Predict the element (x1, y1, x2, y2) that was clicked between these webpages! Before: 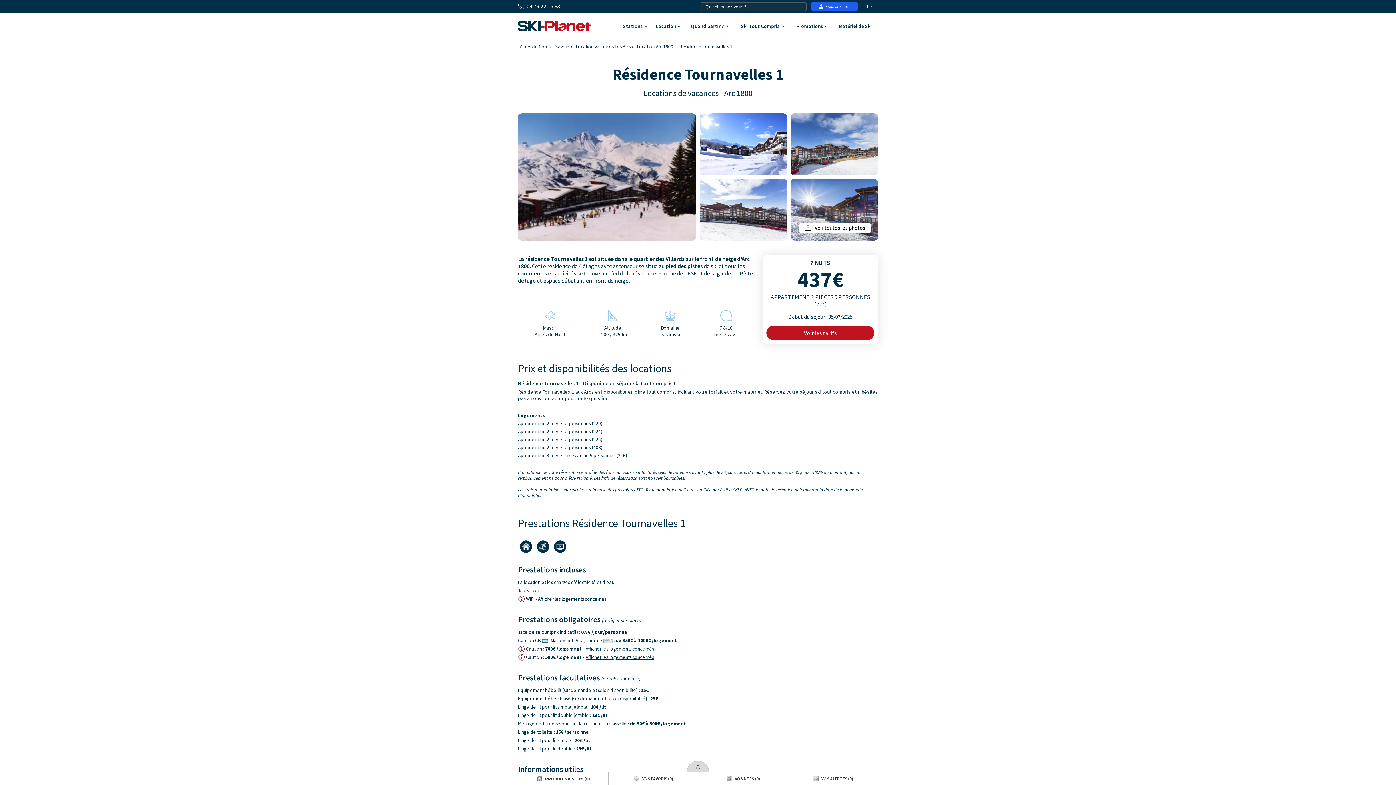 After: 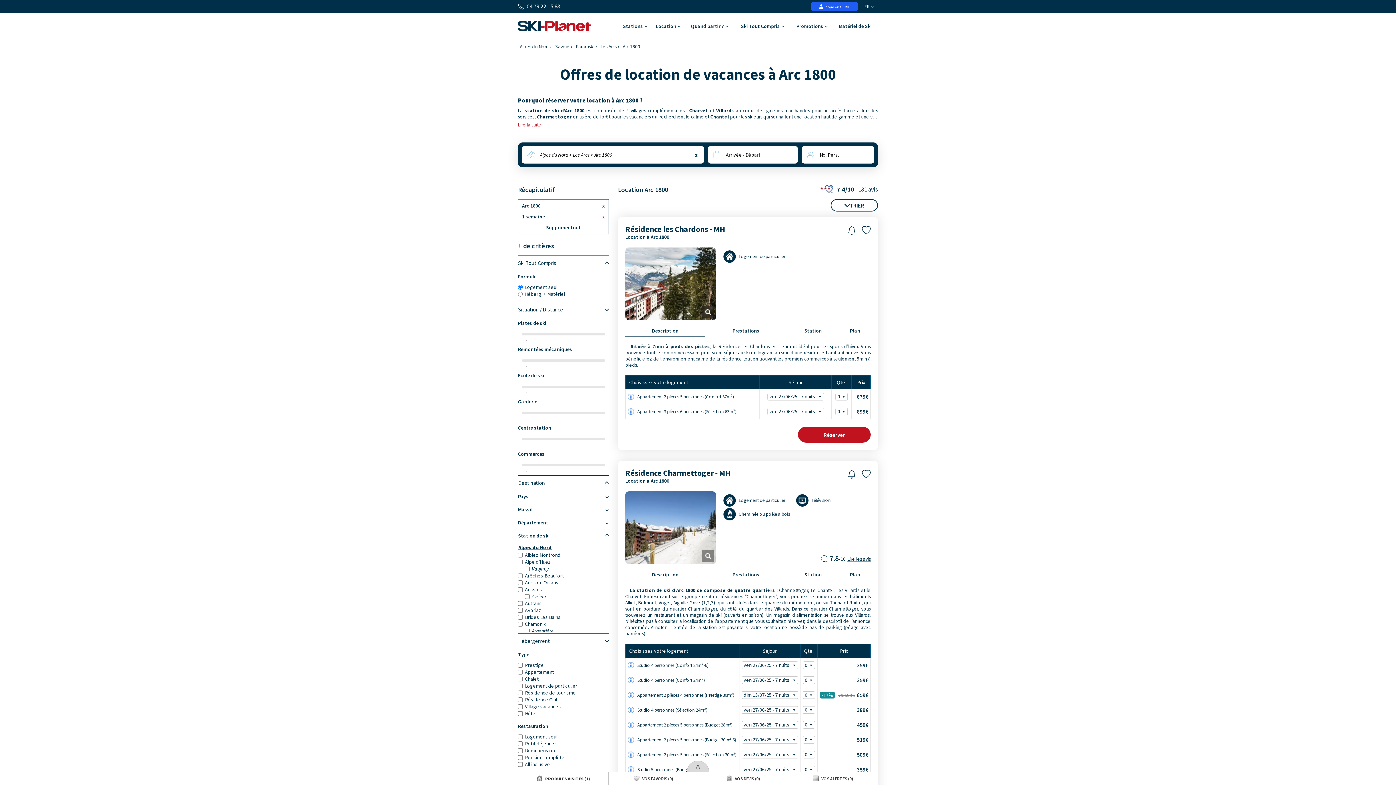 Action: label: Location Arc 1800 bbox: (635, 41, 677, 51)